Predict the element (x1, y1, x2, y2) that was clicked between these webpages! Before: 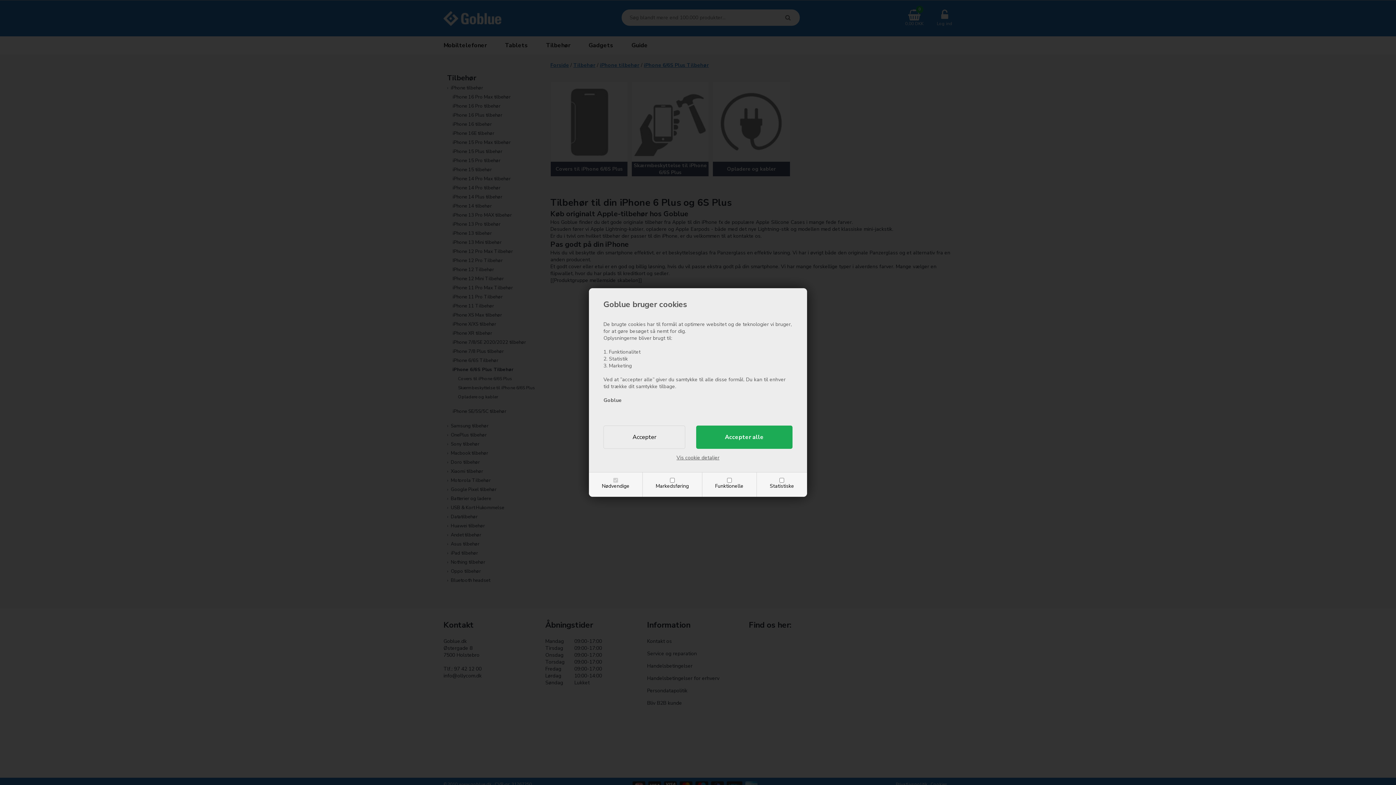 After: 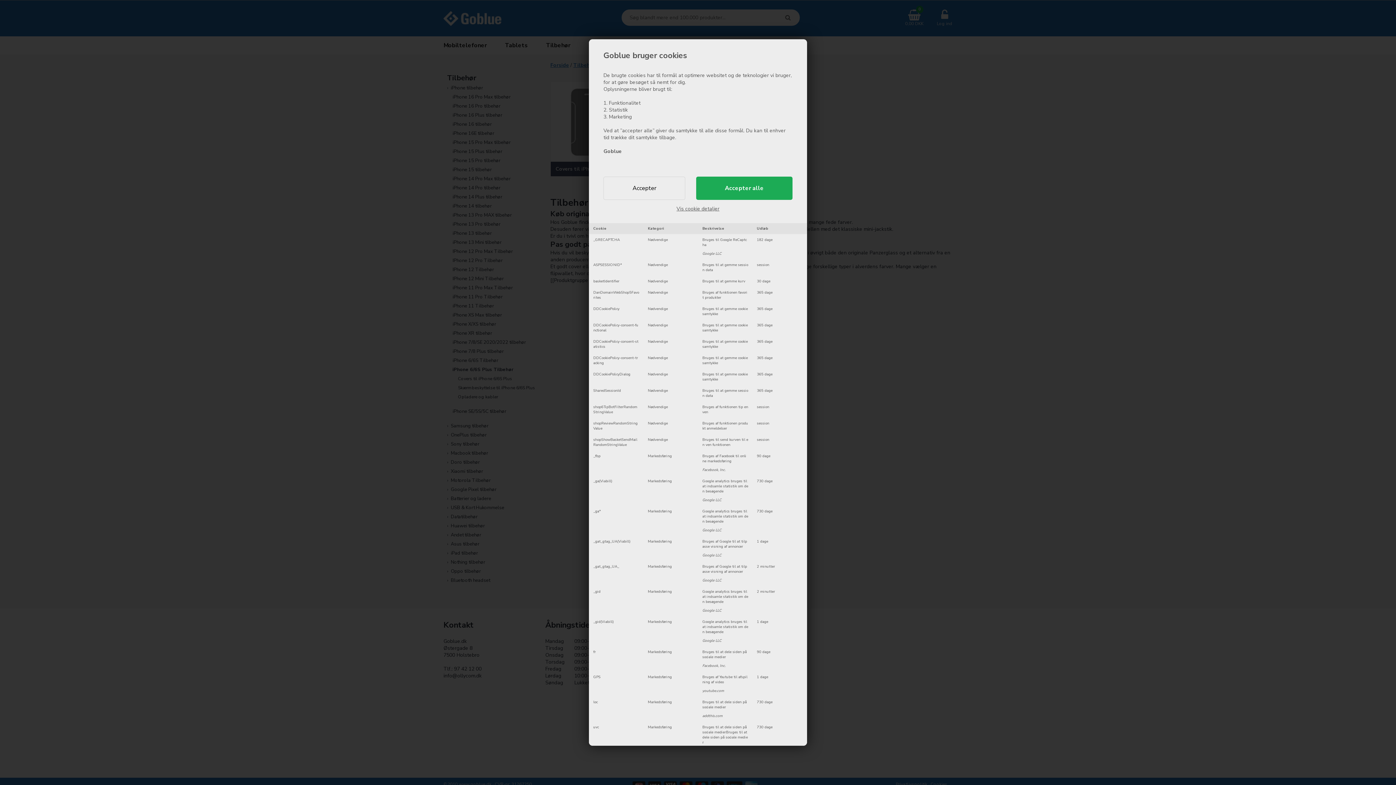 Action: label: Vis cookie detaljer bbox: (676, 454, 719, 461)